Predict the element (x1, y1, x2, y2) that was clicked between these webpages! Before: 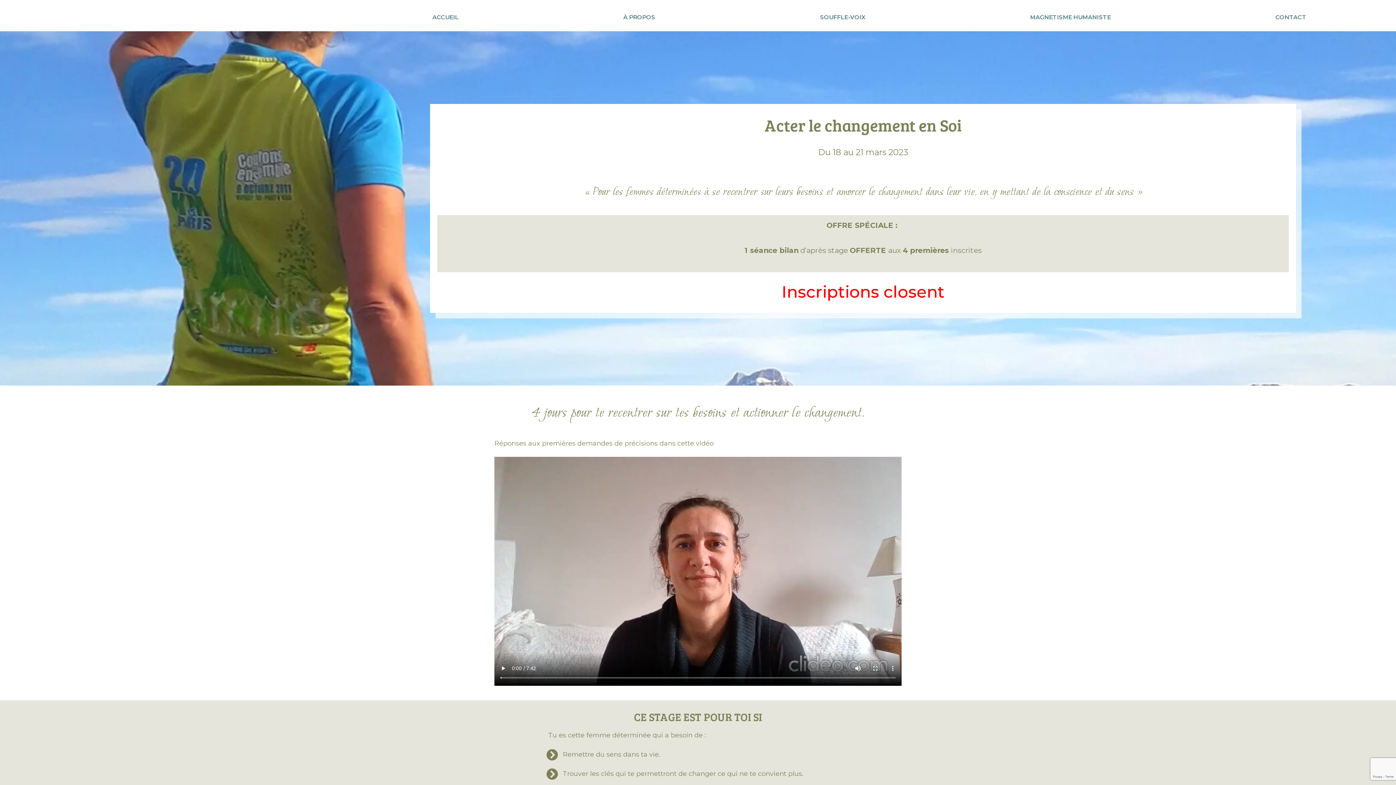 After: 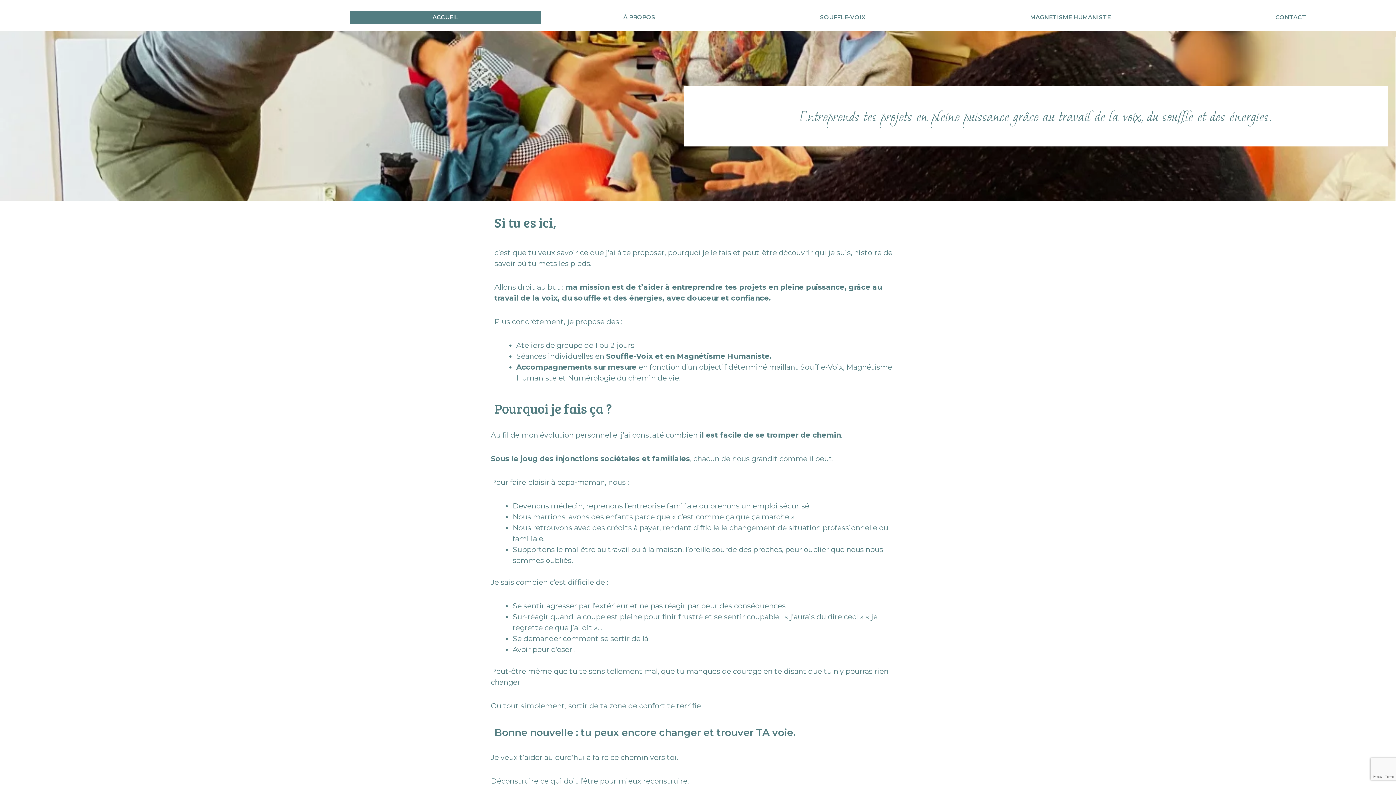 Action: bbox: (350, 10, 541, 24) label: ACCUEIL